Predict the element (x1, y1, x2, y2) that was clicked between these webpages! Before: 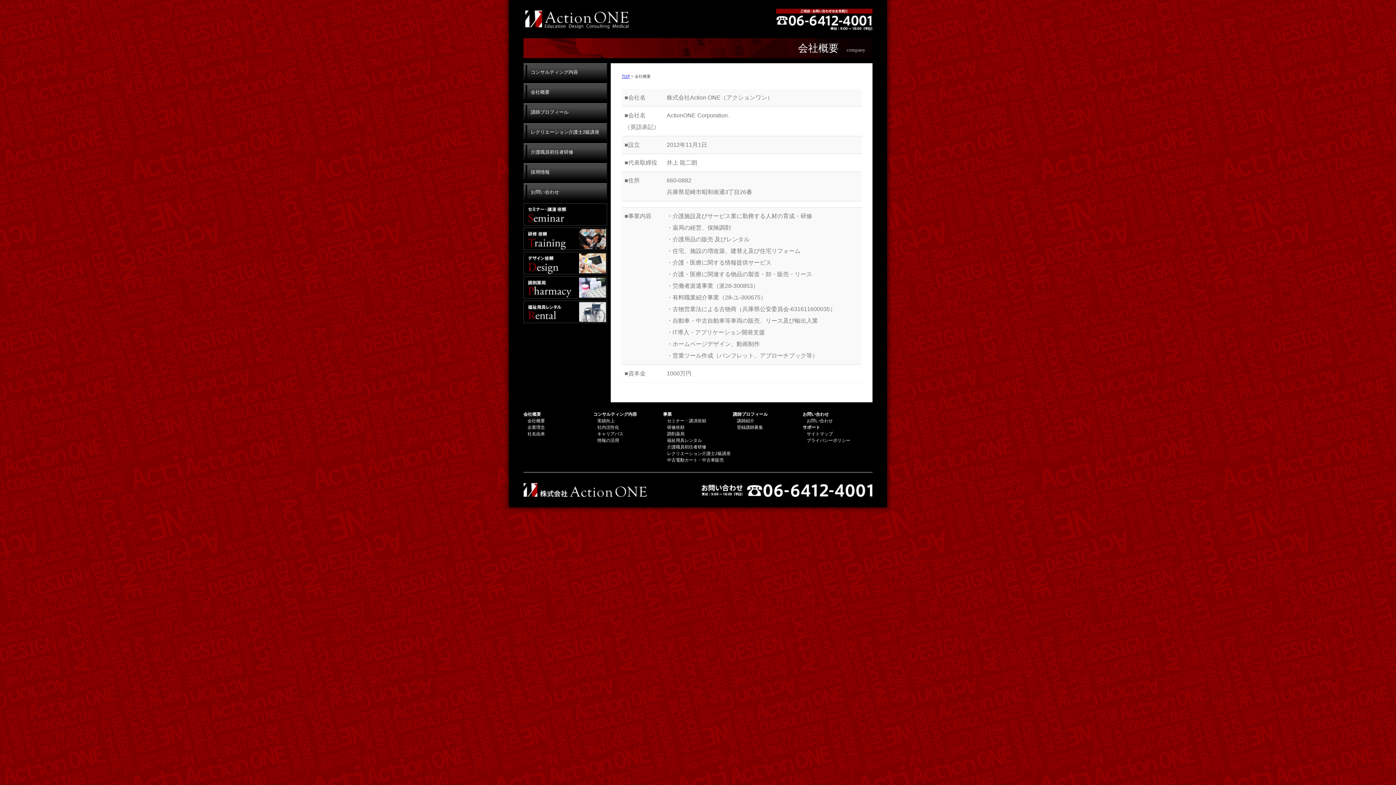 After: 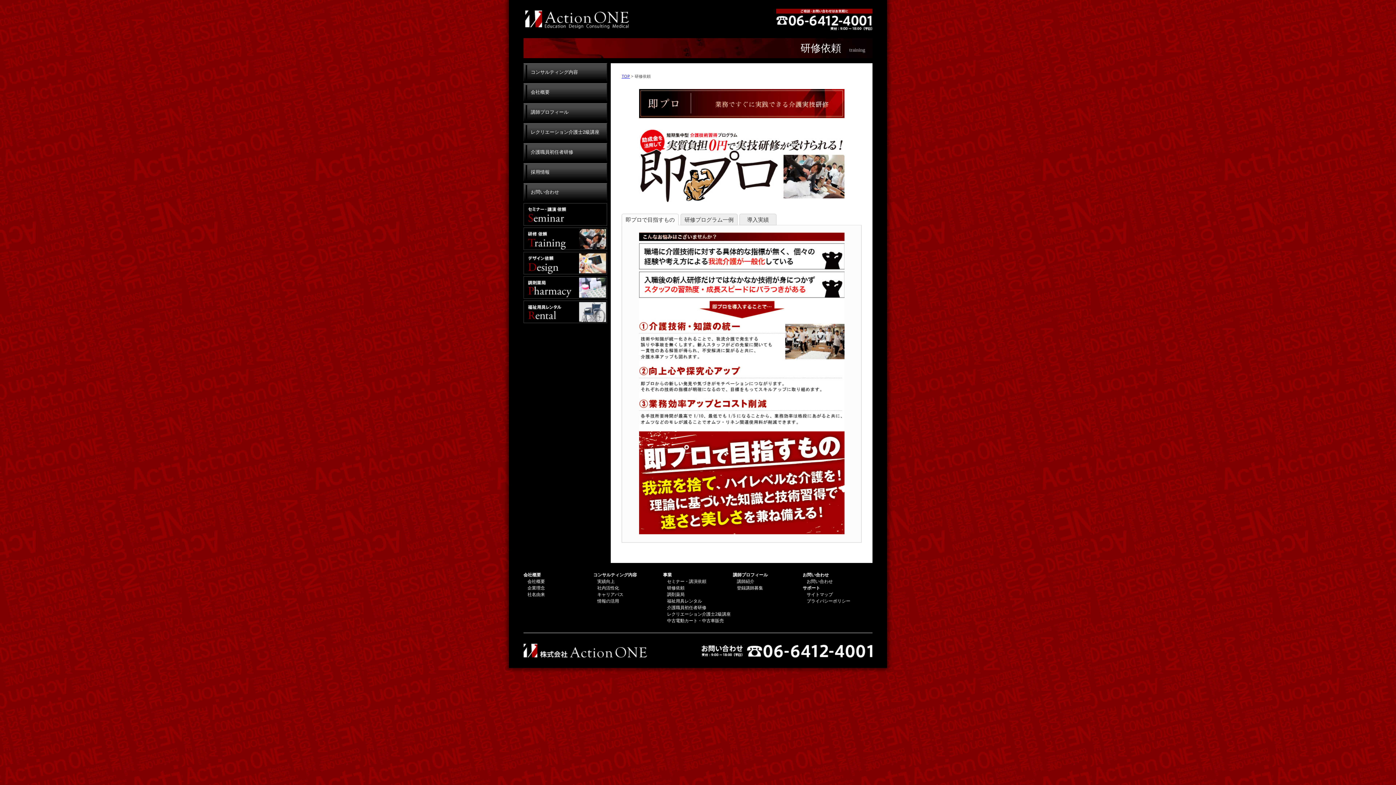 Action: label: 研修依頼 bbox: (523, 227, 607, 250)